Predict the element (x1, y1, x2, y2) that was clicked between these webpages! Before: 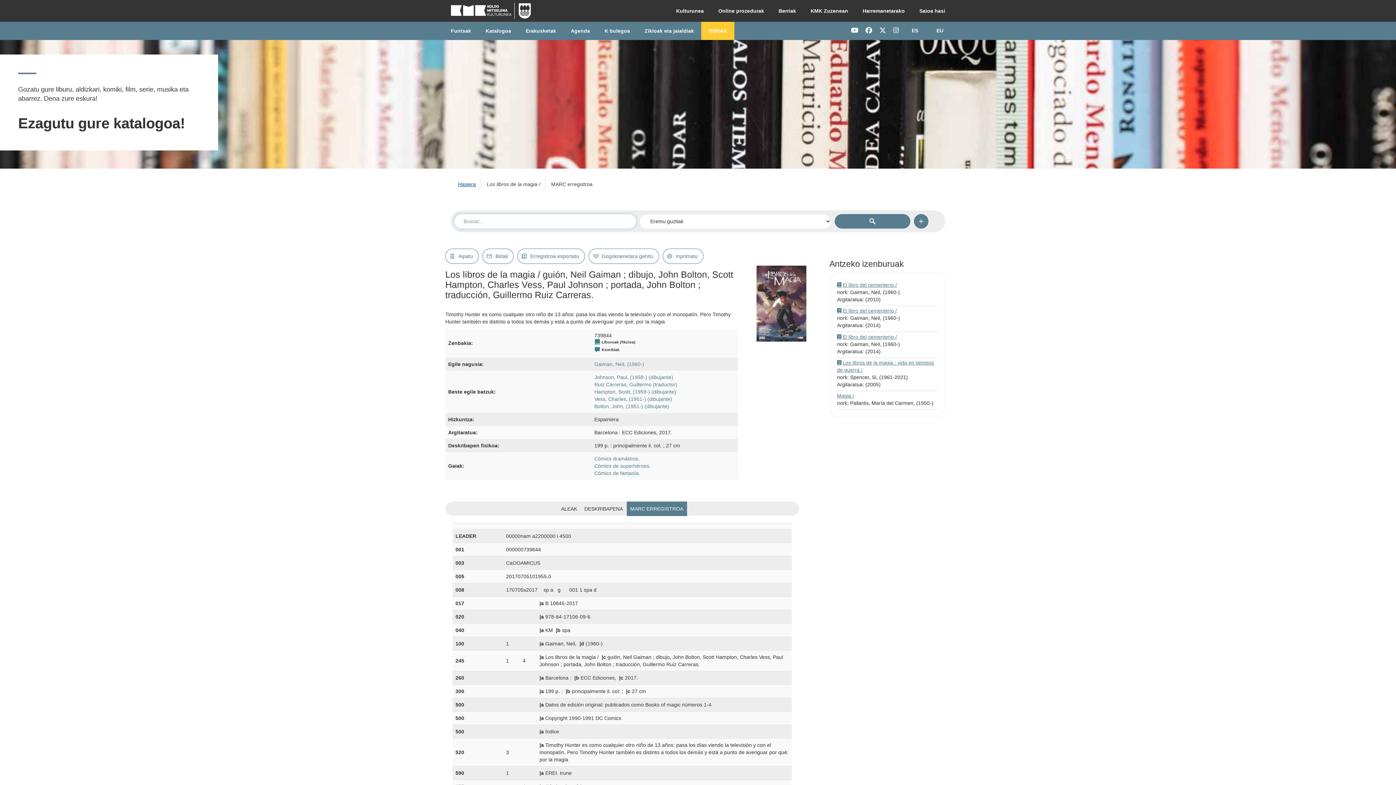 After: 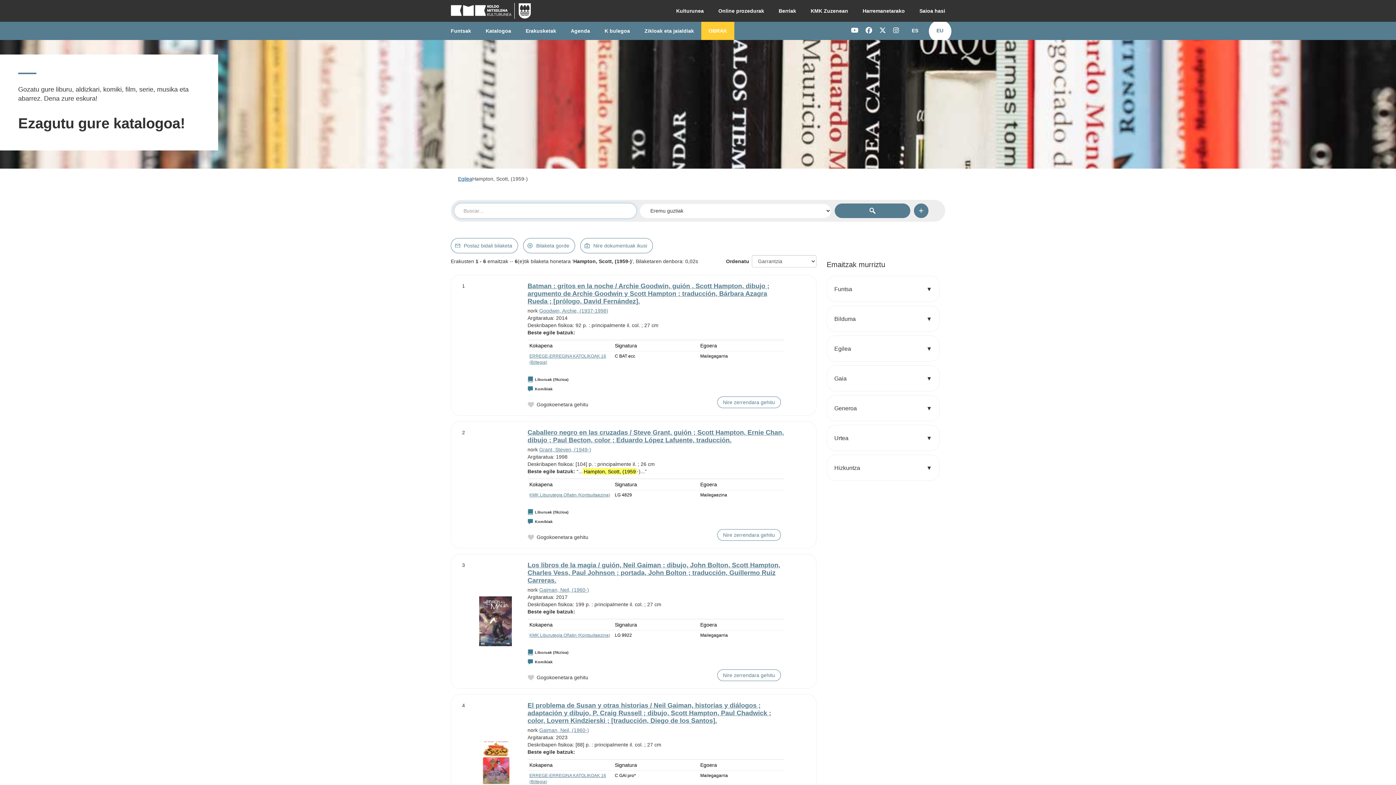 Action: bbox: (594, 389, 676, 394) label: Hampton, Scott, (1959-) (dibujante)